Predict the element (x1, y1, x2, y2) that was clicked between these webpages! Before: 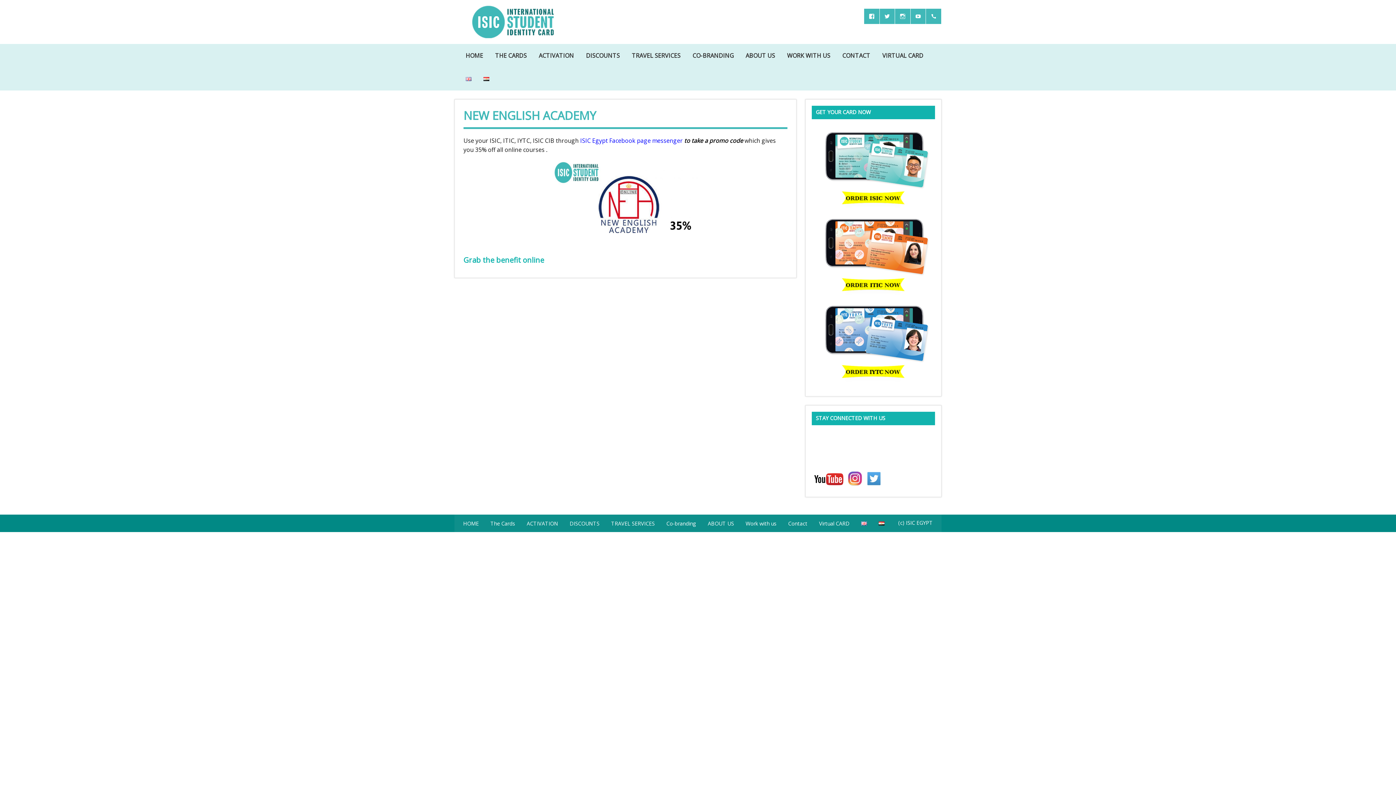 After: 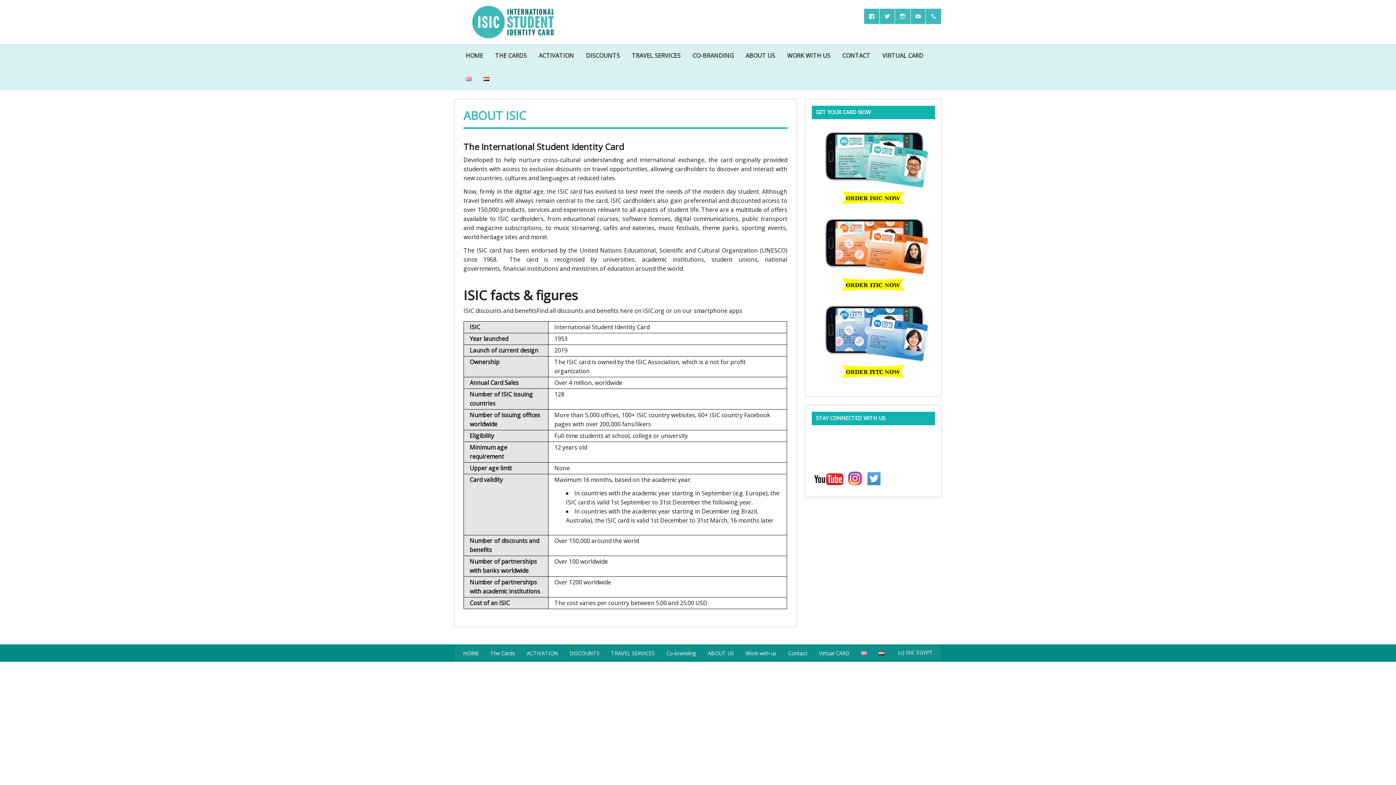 Action: bbox: (740, 44, 781, 67) label: ABOUT US